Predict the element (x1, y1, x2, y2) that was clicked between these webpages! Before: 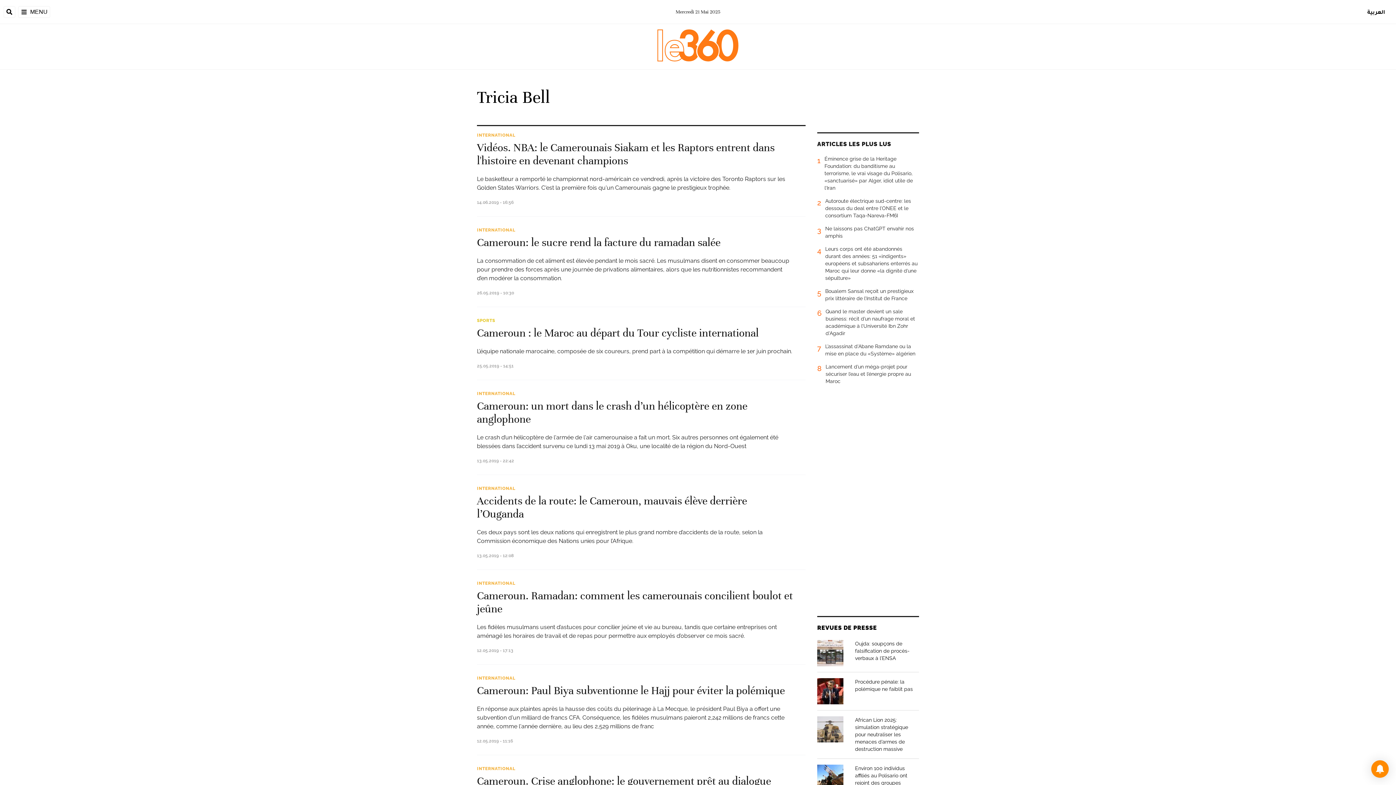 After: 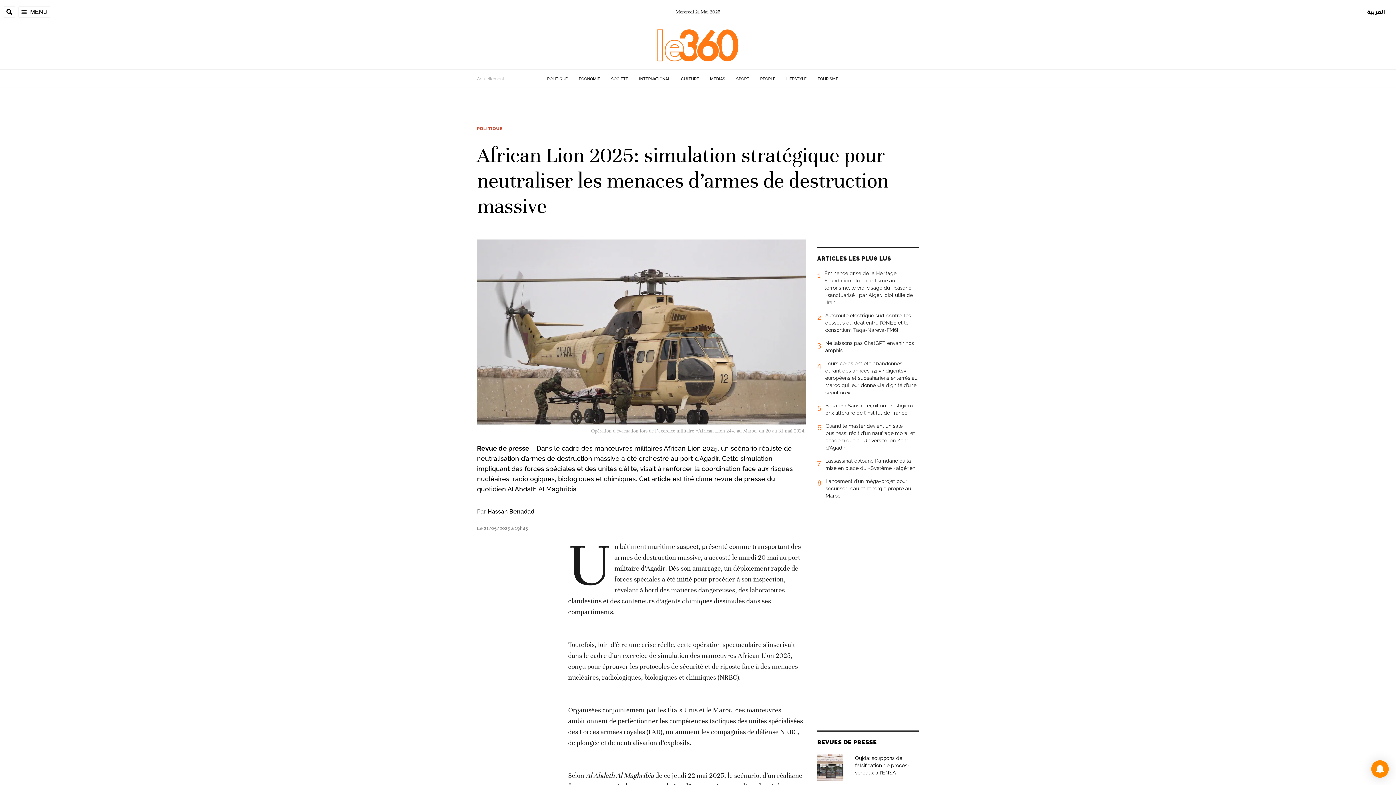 Action: bbox: (817, 716, 843, 742)